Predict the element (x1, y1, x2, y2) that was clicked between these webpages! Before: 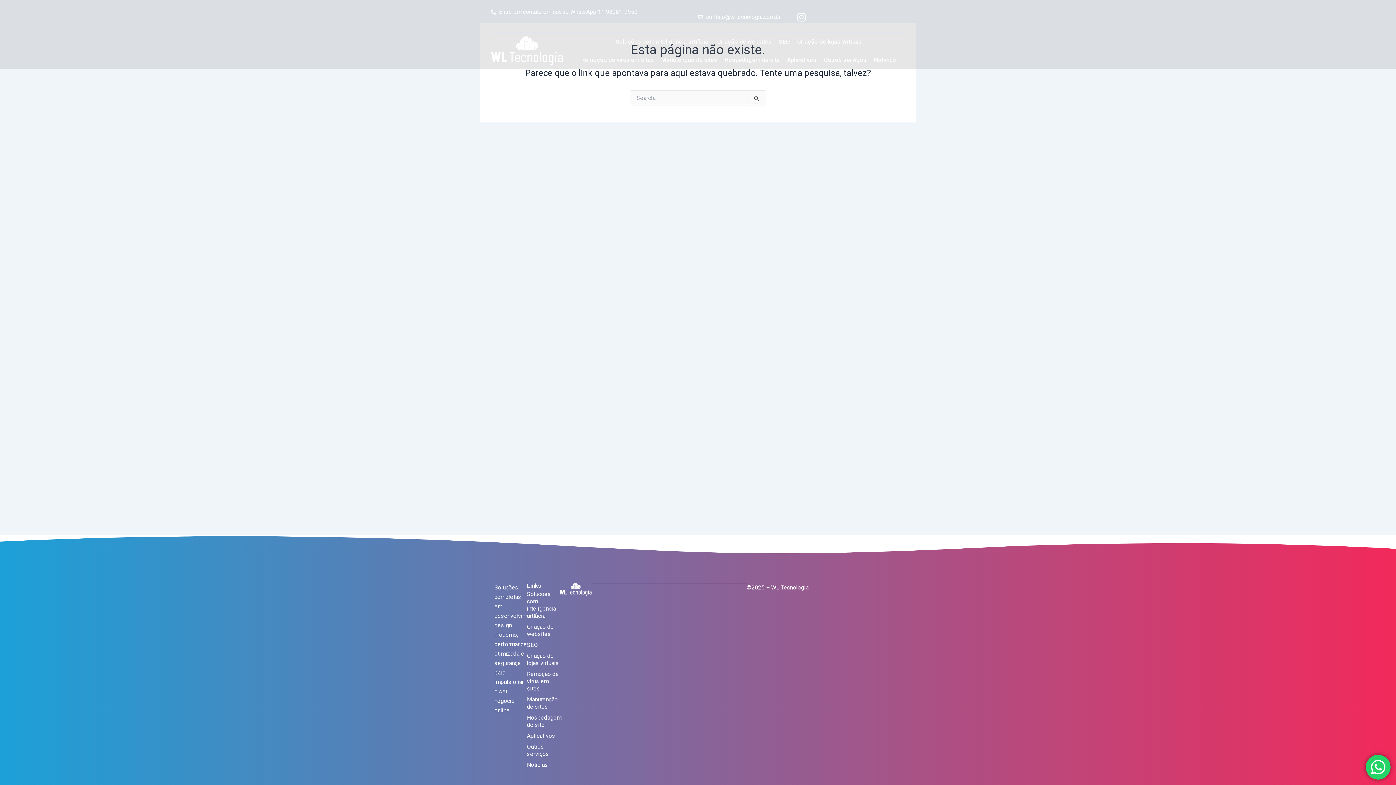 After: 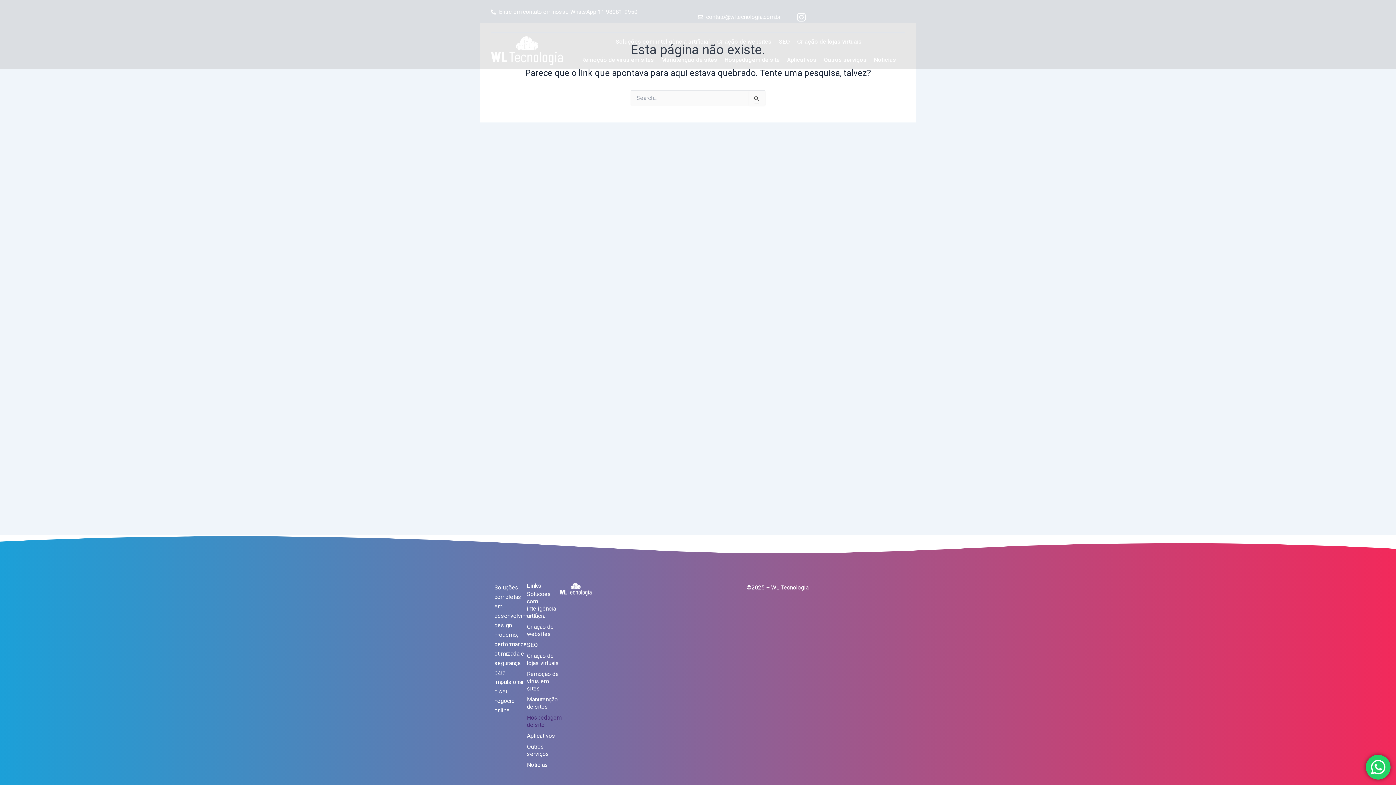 Action: bbox: (527, 712, 559, 730) label: Hospedagem de site